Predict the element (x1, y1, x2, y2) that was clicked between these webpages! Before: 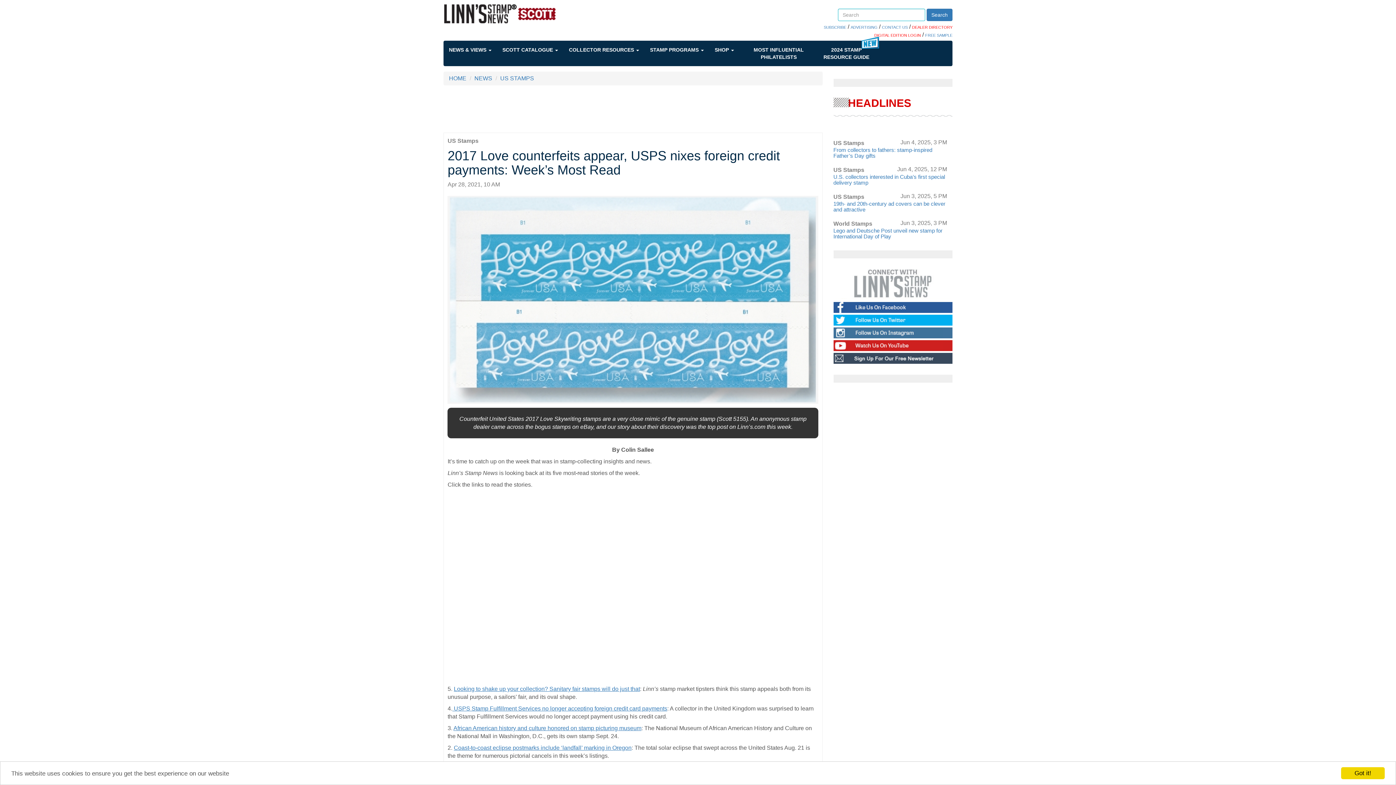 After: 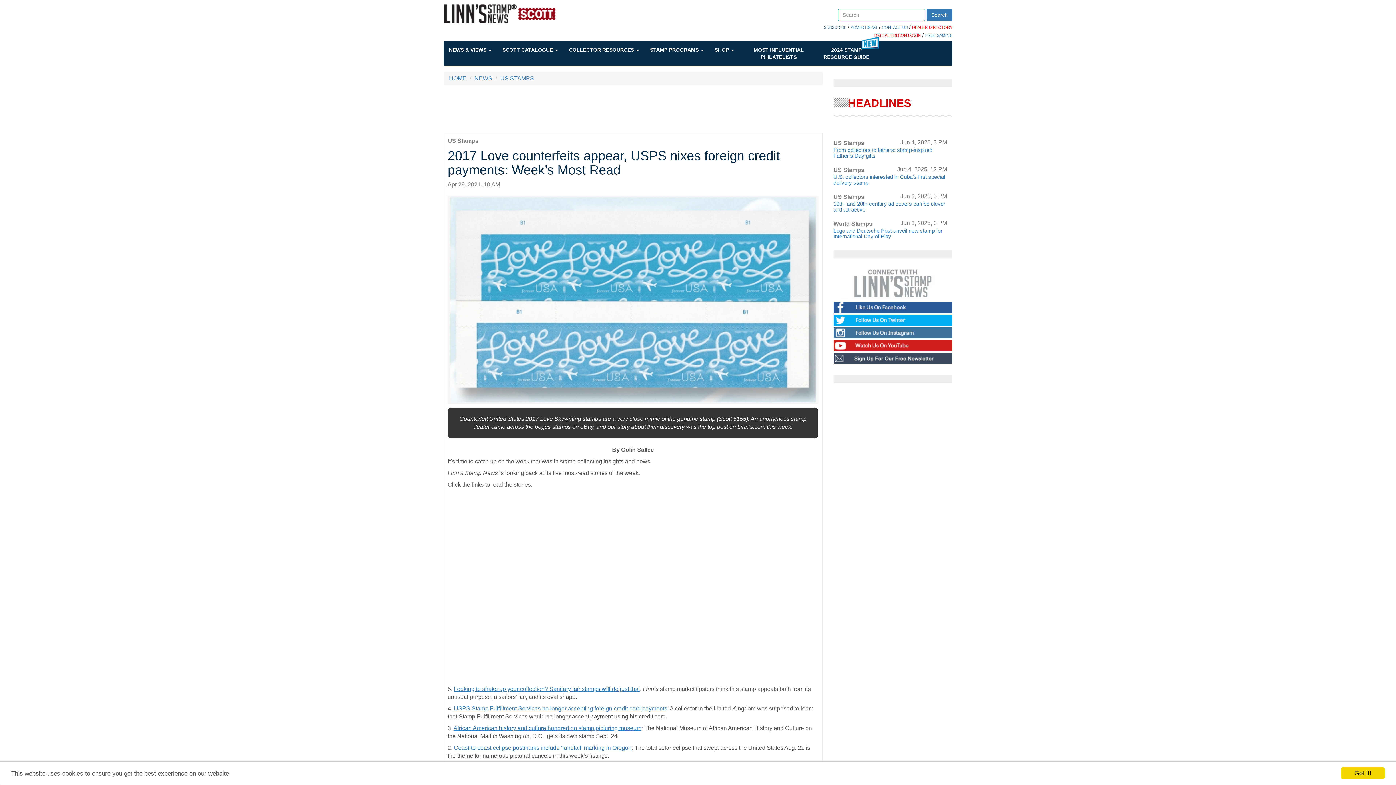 Action: bbox: (823, 25, 846, 29) label: SUBSCRIBE